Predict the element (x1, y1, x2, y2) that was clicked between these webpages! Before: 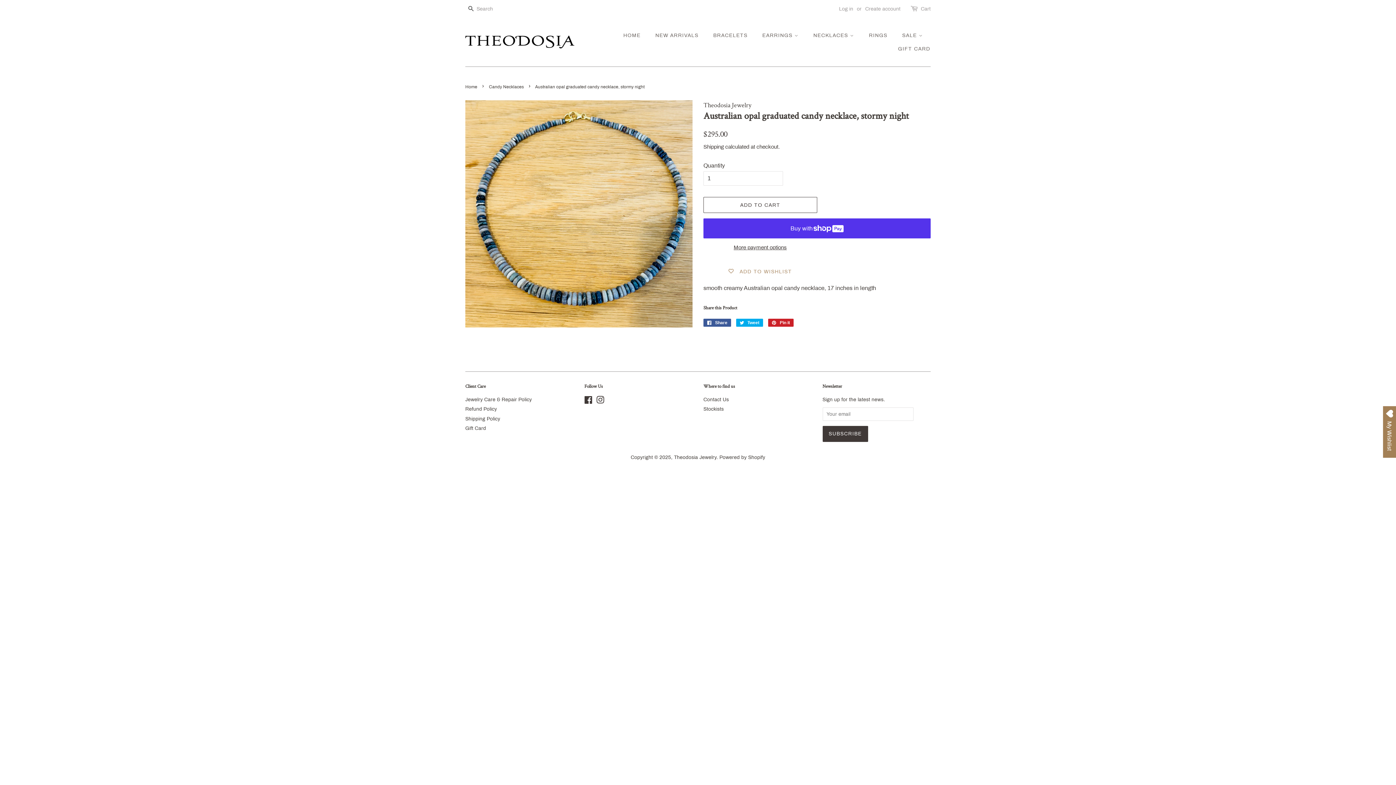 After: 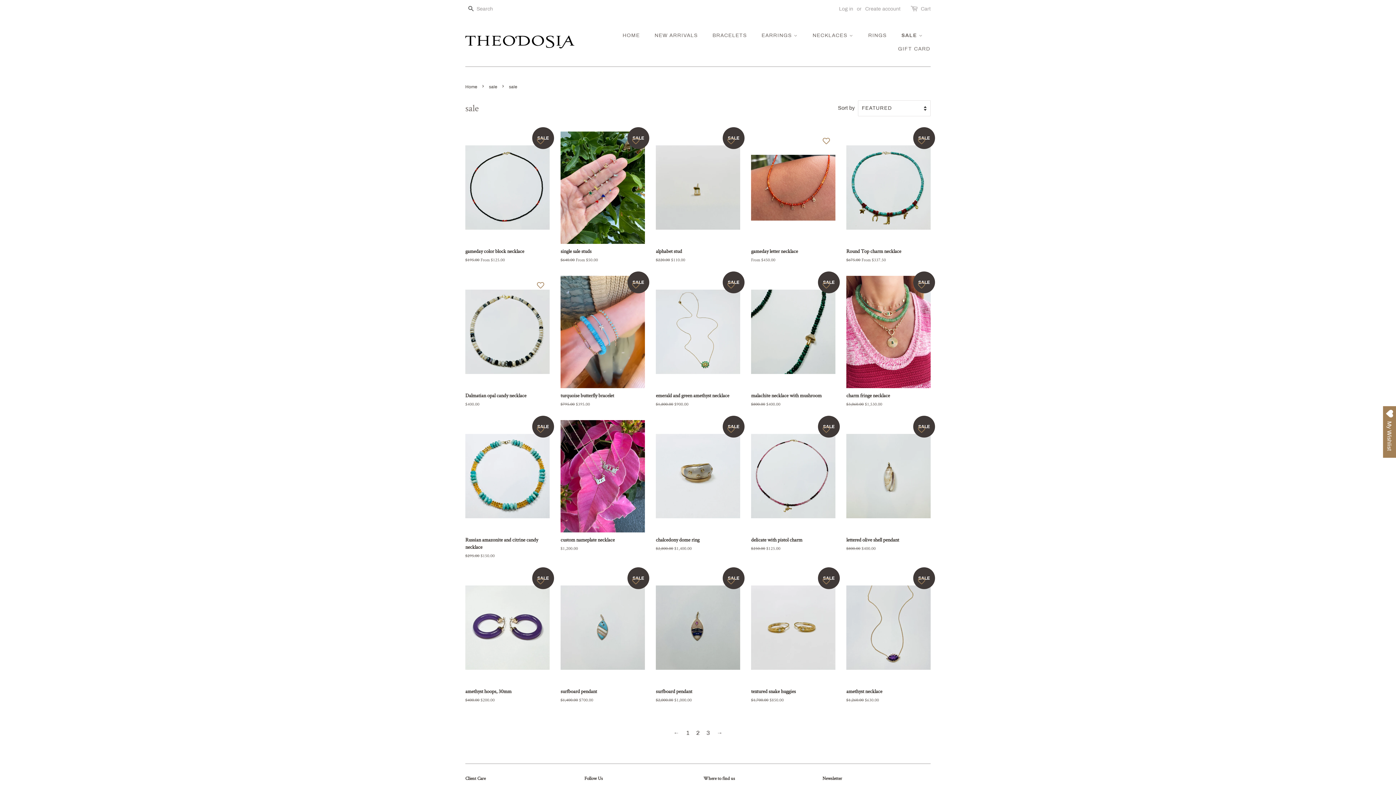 Action: bbox: (896, 28, 930, 42) label: SALE 